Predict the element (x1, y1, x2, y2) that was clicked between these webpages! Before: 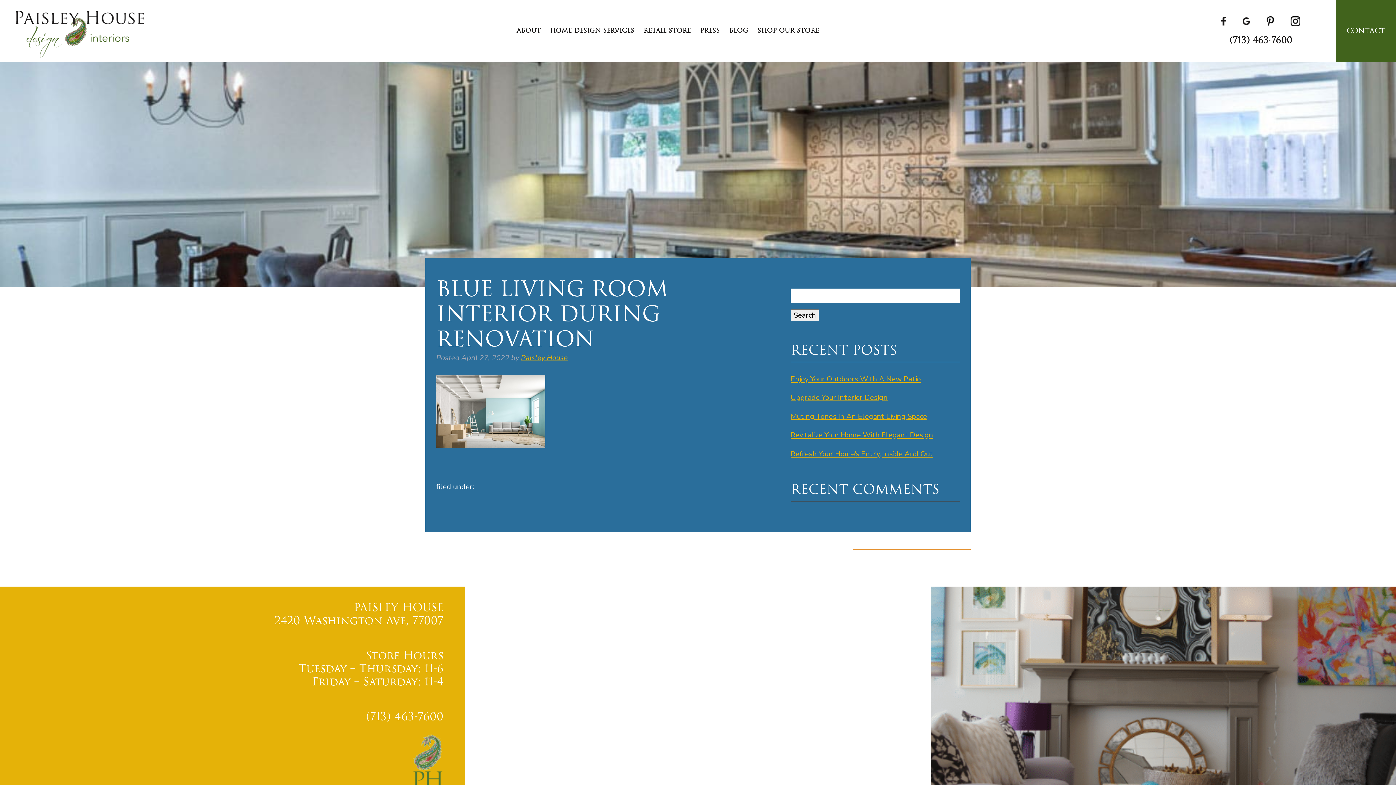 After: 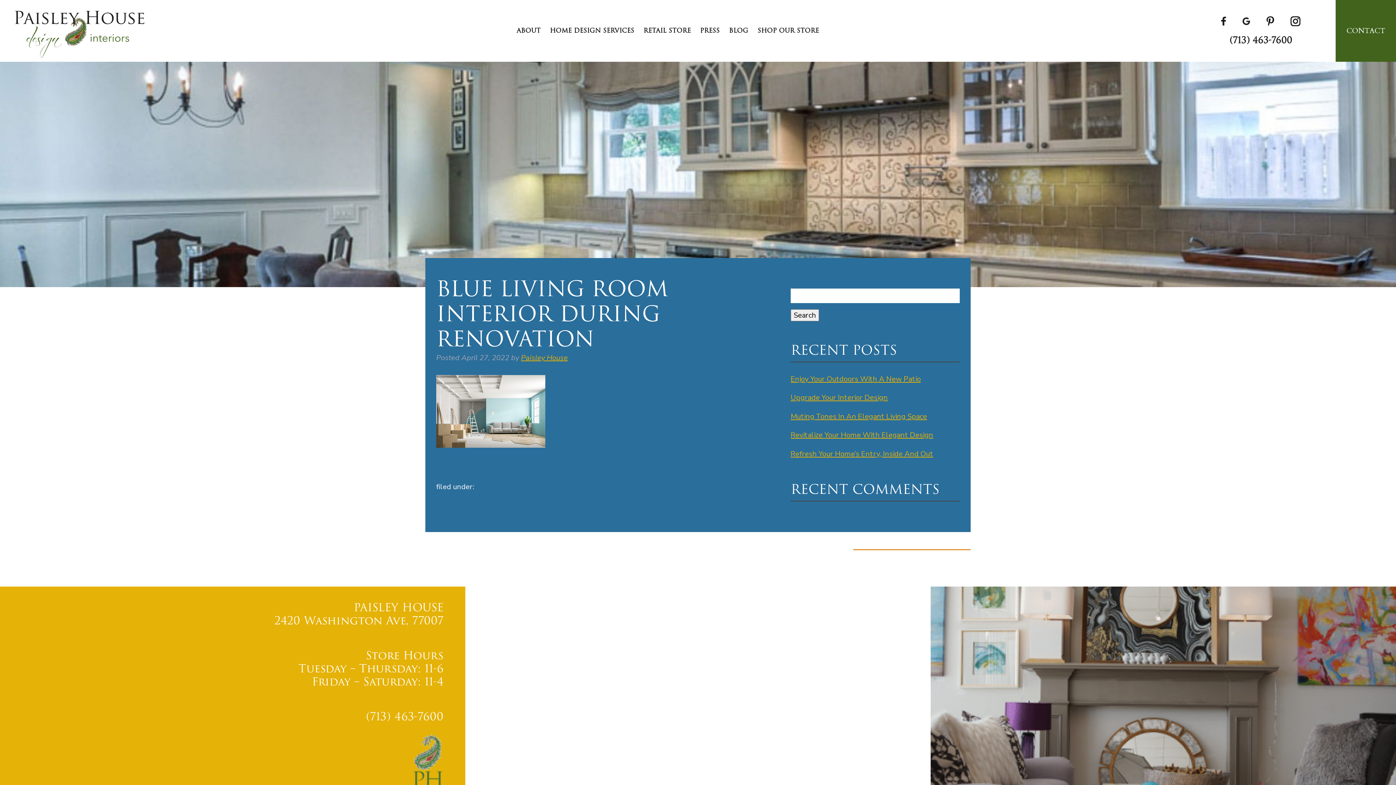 Action: bbox: (1259, 15, 1281, 25)